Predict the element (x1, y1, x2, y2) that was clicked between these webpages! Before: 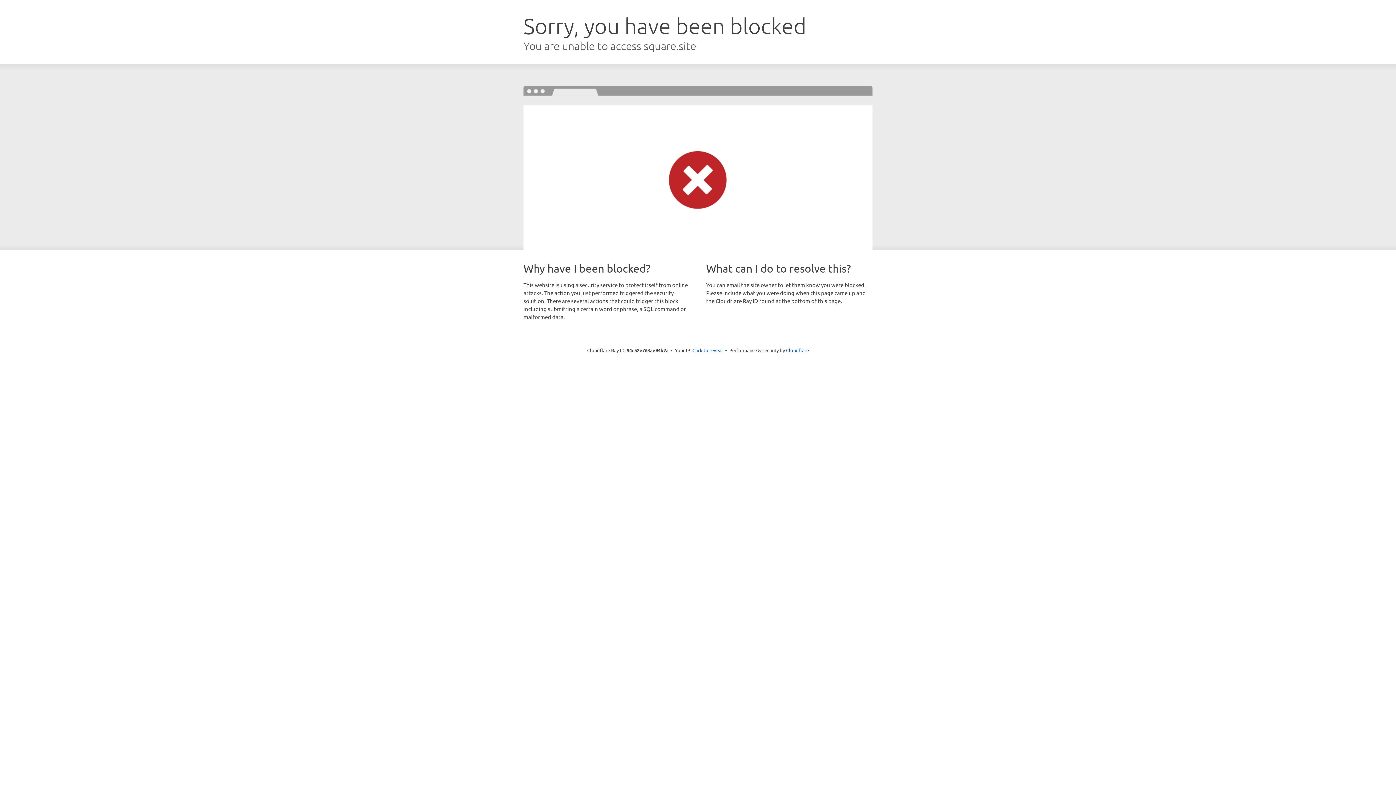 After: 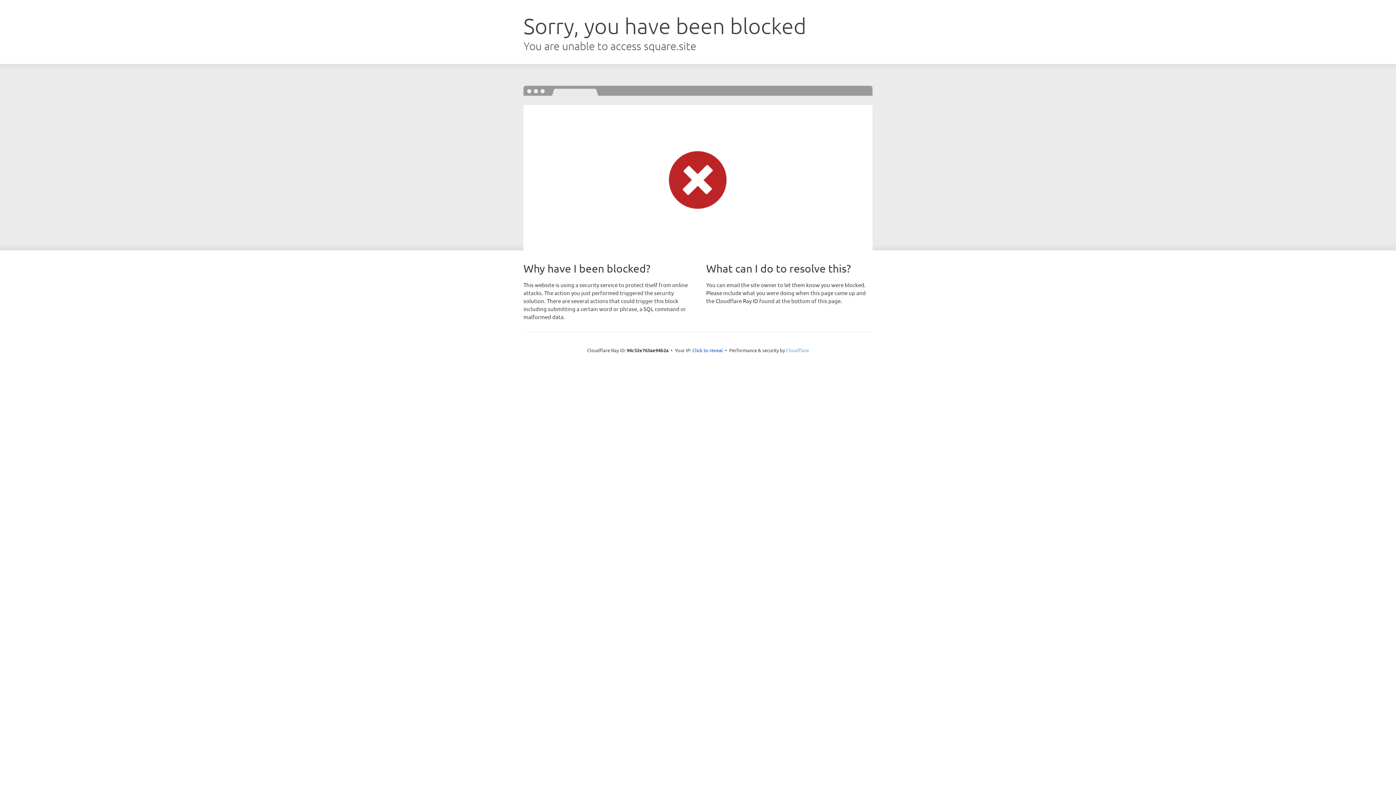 Action: bbox: (786, 347, 809, 353) label: Cloudflare